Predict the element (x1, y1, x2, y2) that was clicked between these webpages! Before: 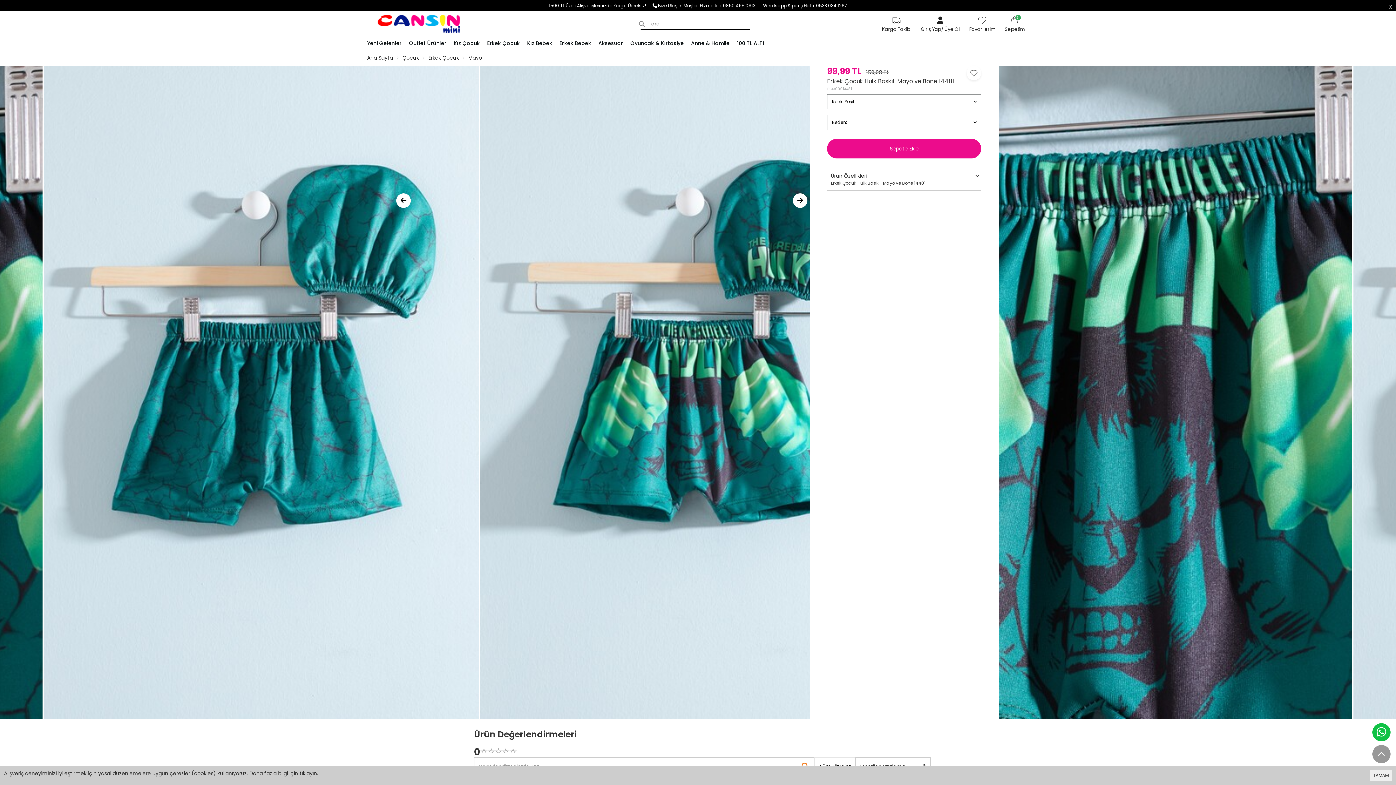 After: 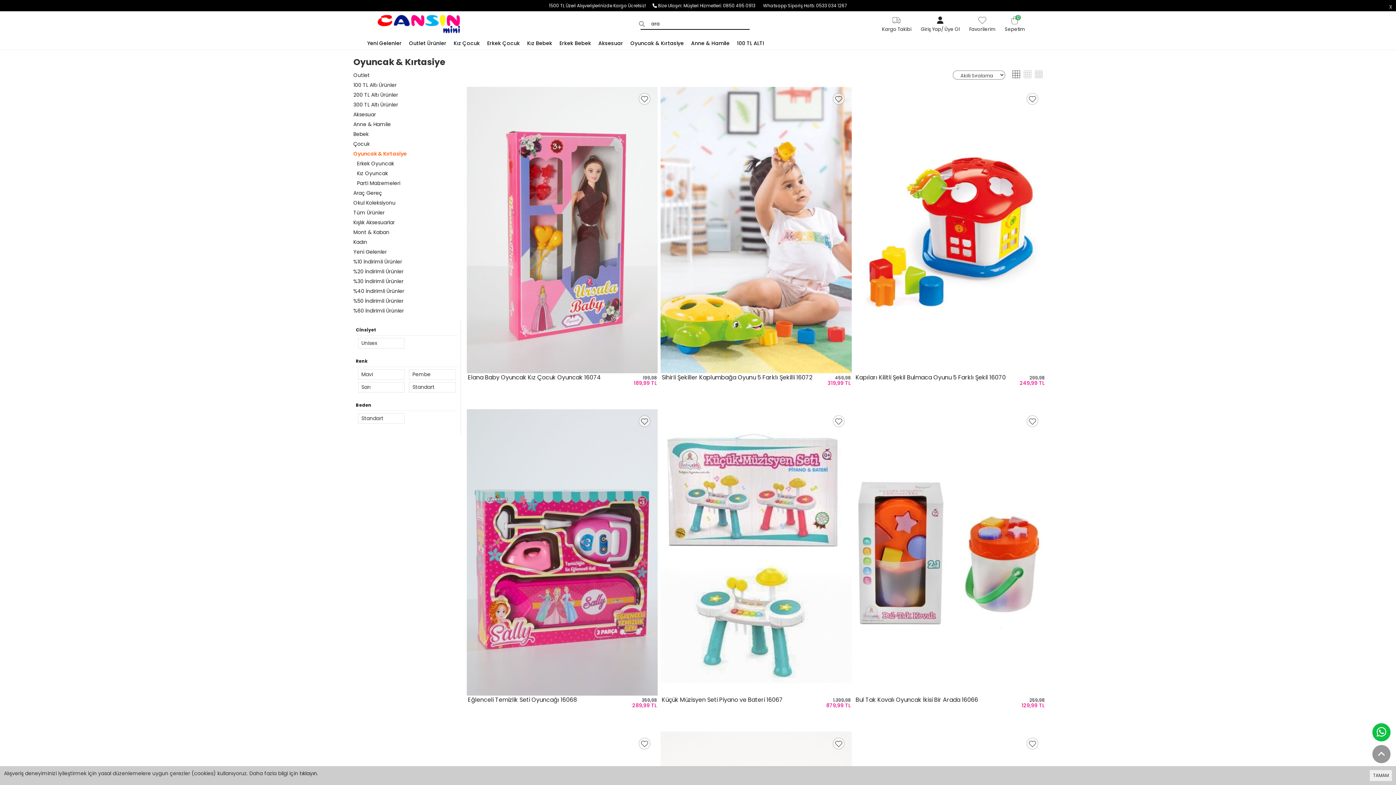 Action: bbox: (626, 36, 687, 49) label: Oyuncak & Kırtasiye